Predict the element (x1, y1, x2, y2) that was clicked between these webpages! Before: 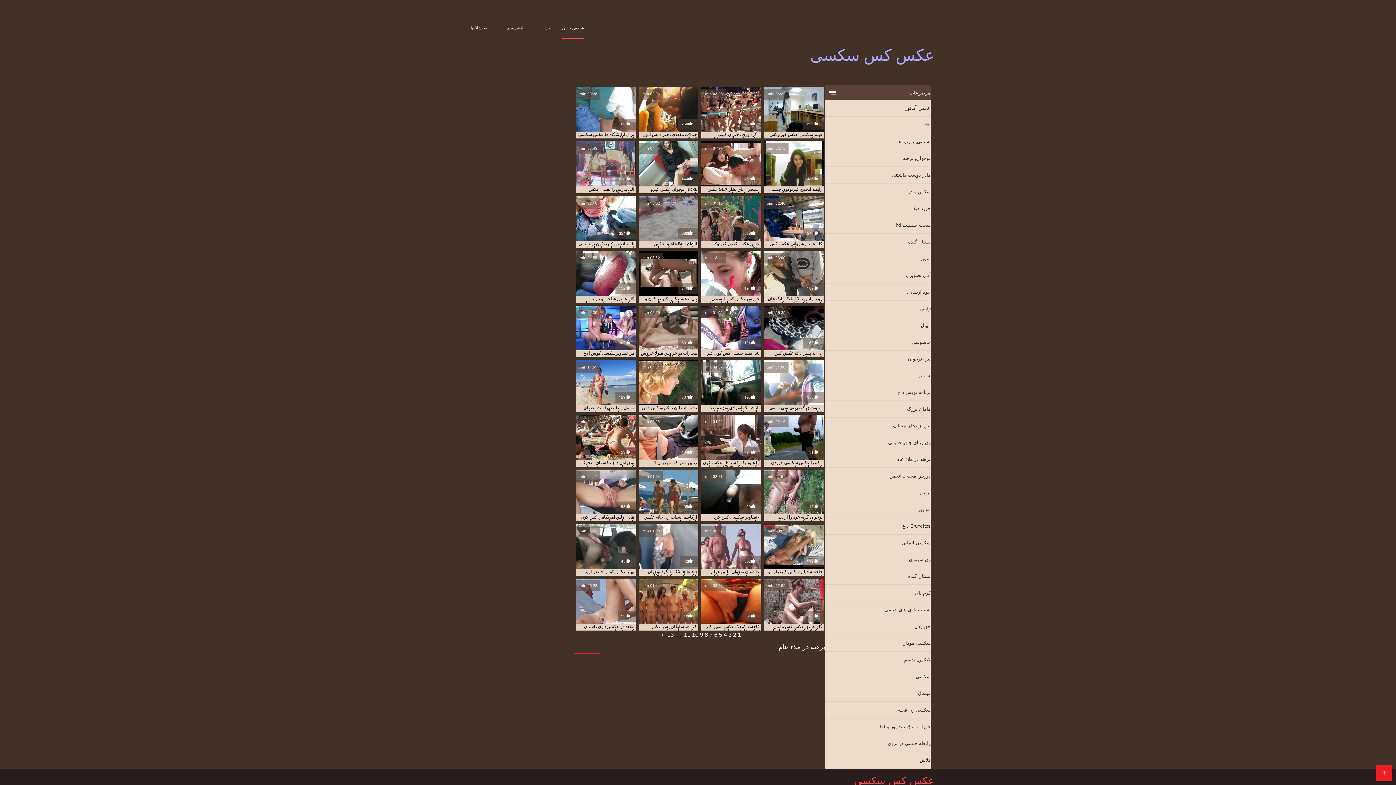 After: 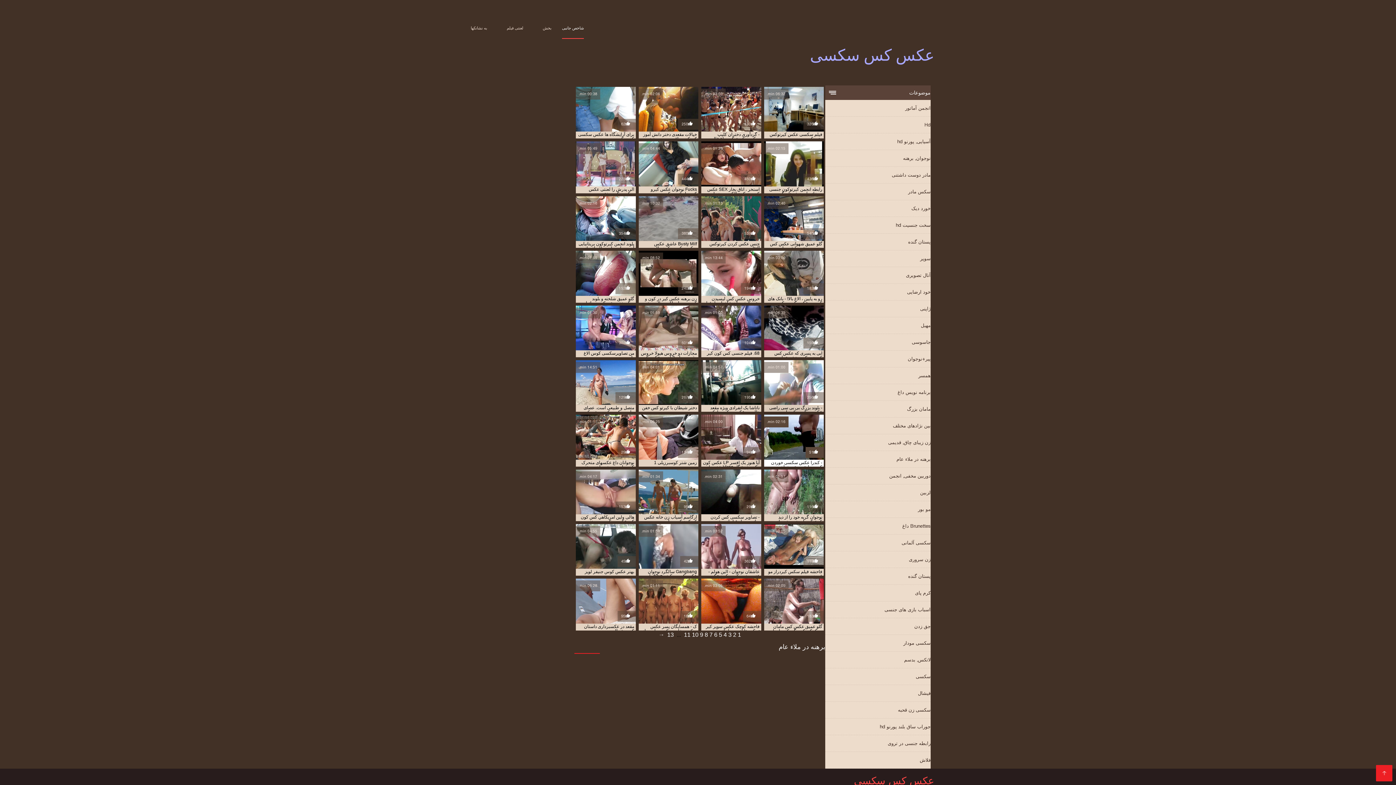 Action: bbox: (764, 415, 824, 466) label: 02:16 min.
51

- کندرا عکس سکسی خوردن کوس طبق دستور خواهر